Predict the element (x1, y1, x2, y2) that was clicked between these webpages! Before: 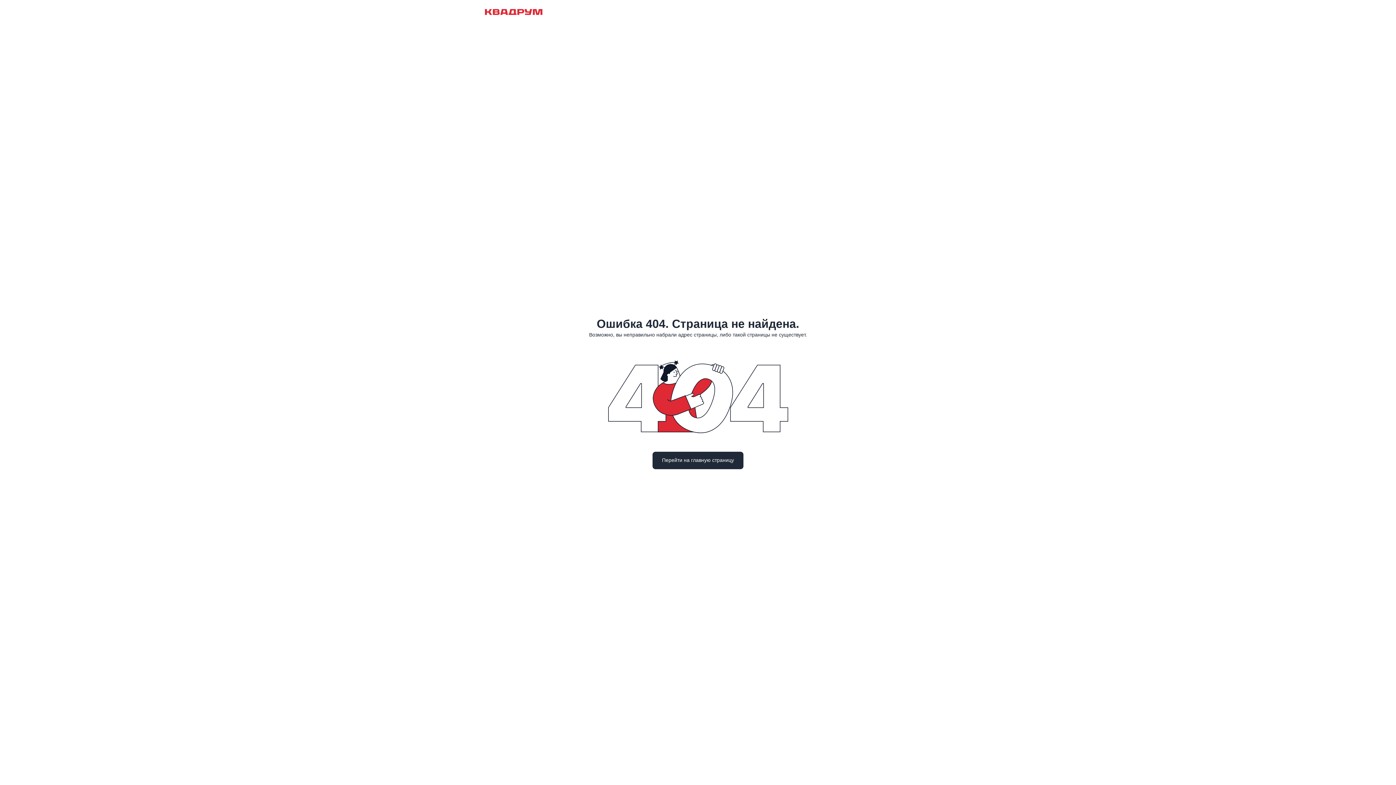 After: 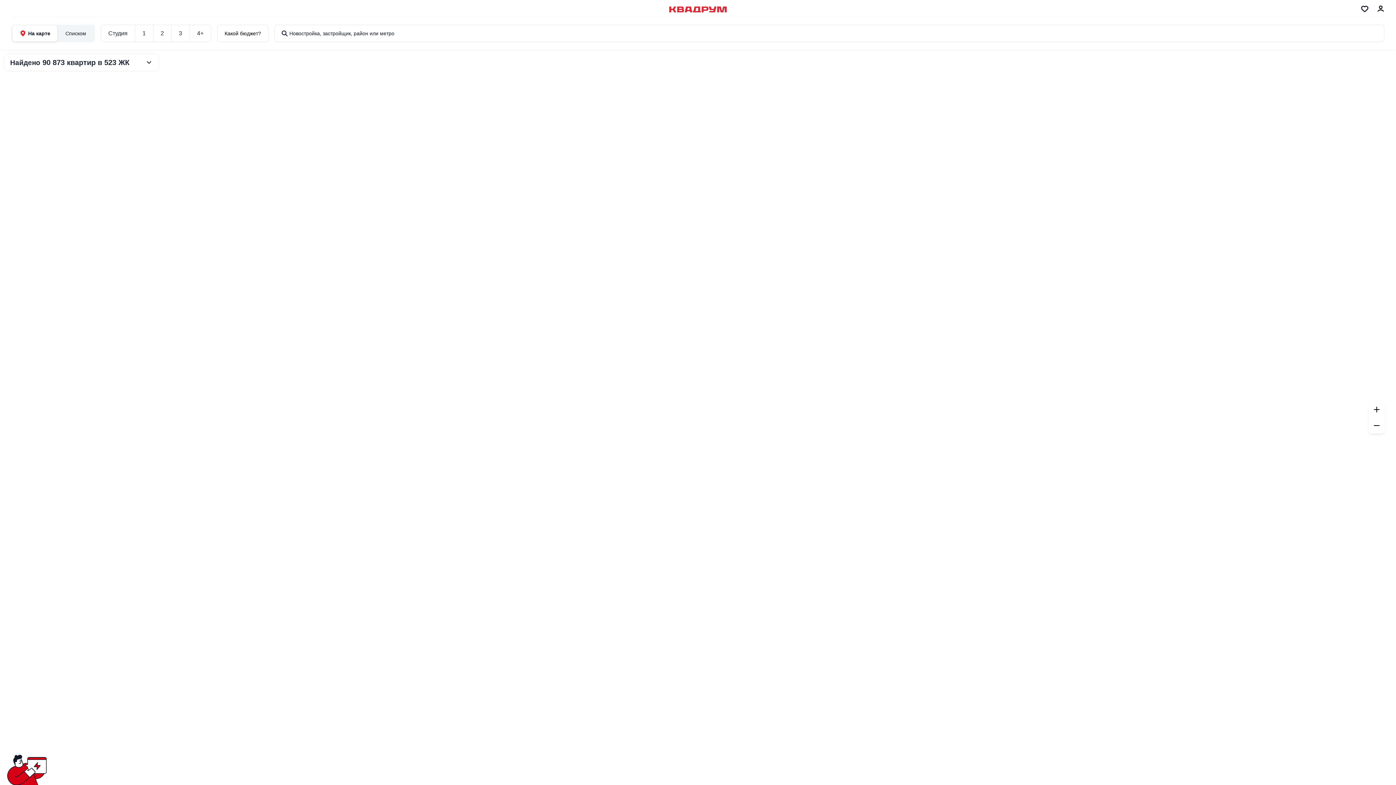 Action: bbox: (485, 9, 542, 15)